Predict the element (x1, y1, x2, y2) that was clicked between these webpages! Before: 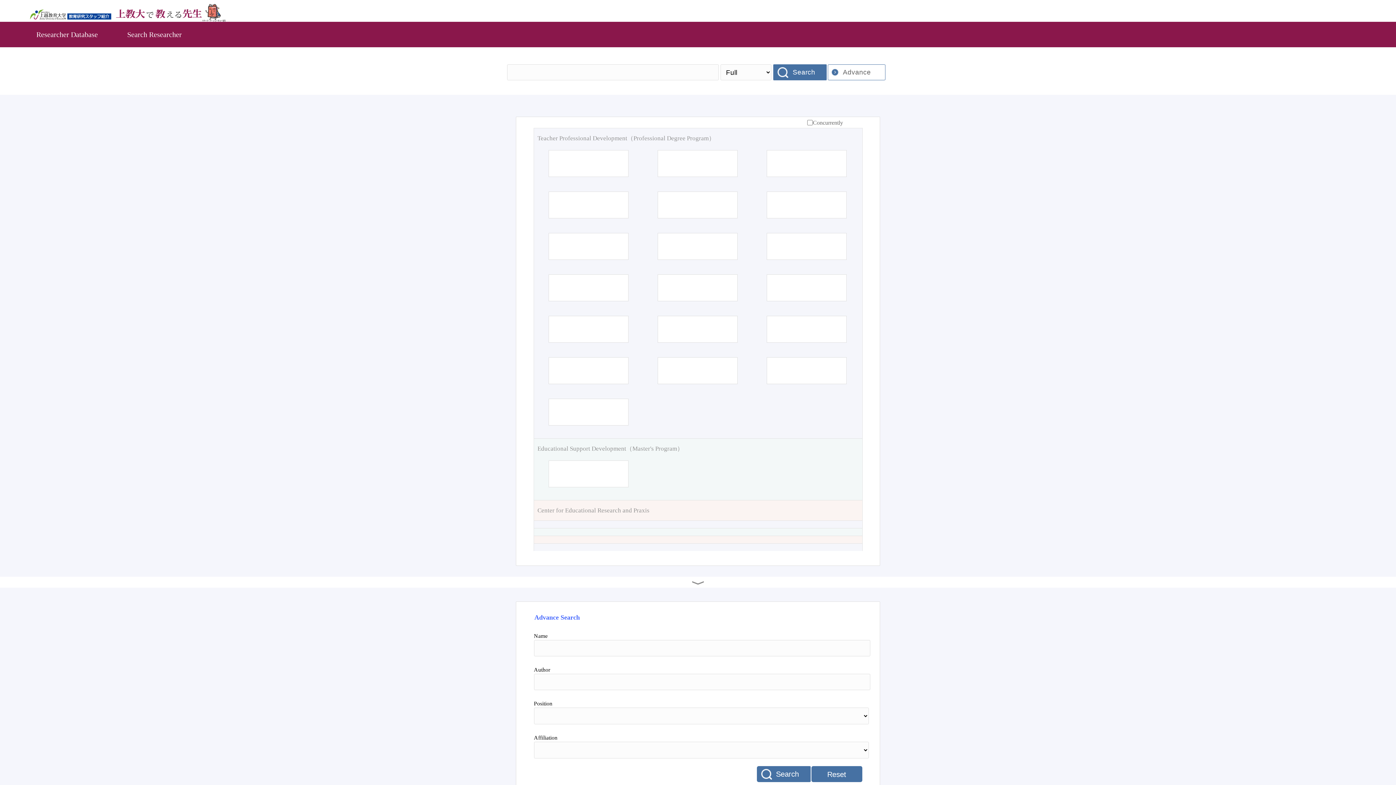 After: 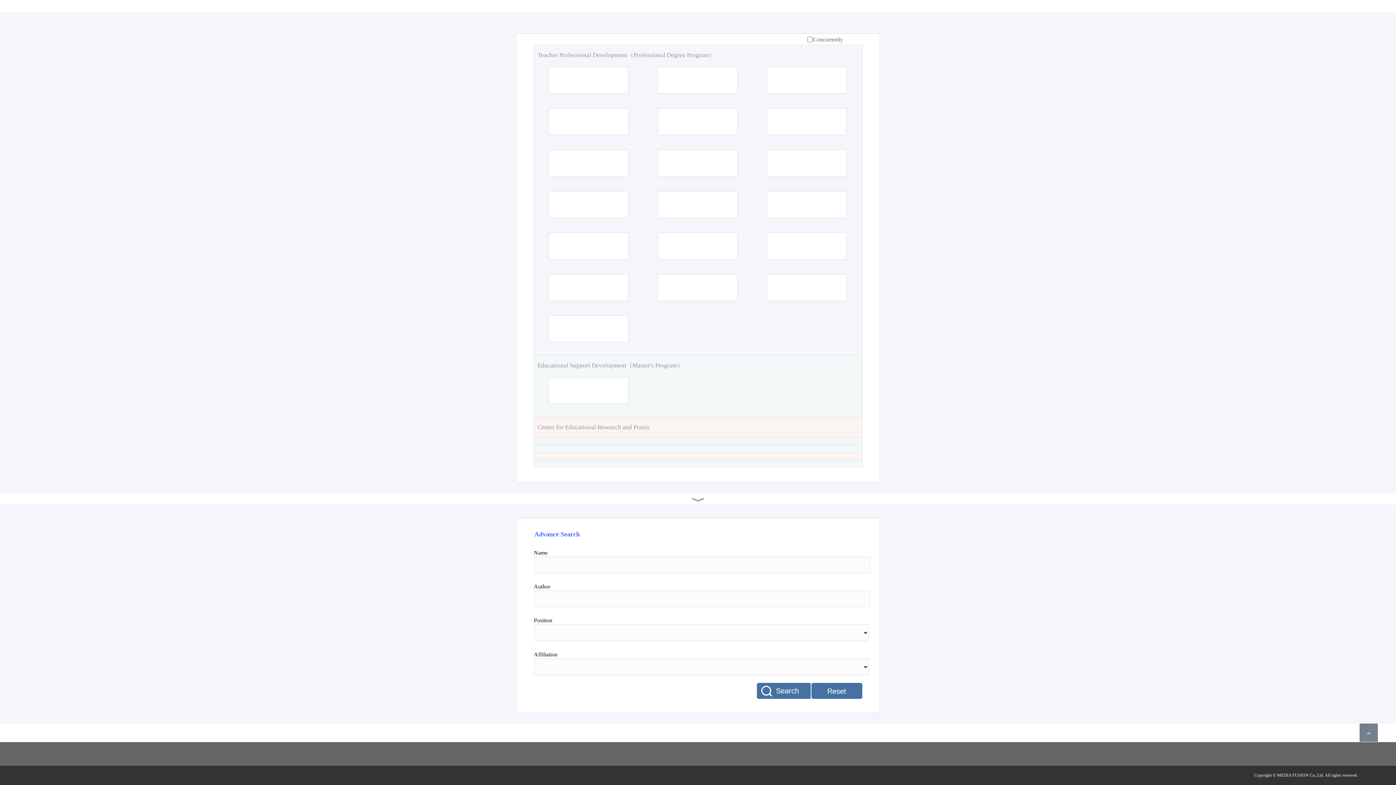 Action: label: Advance bbox: (828, 64, 886, 80)